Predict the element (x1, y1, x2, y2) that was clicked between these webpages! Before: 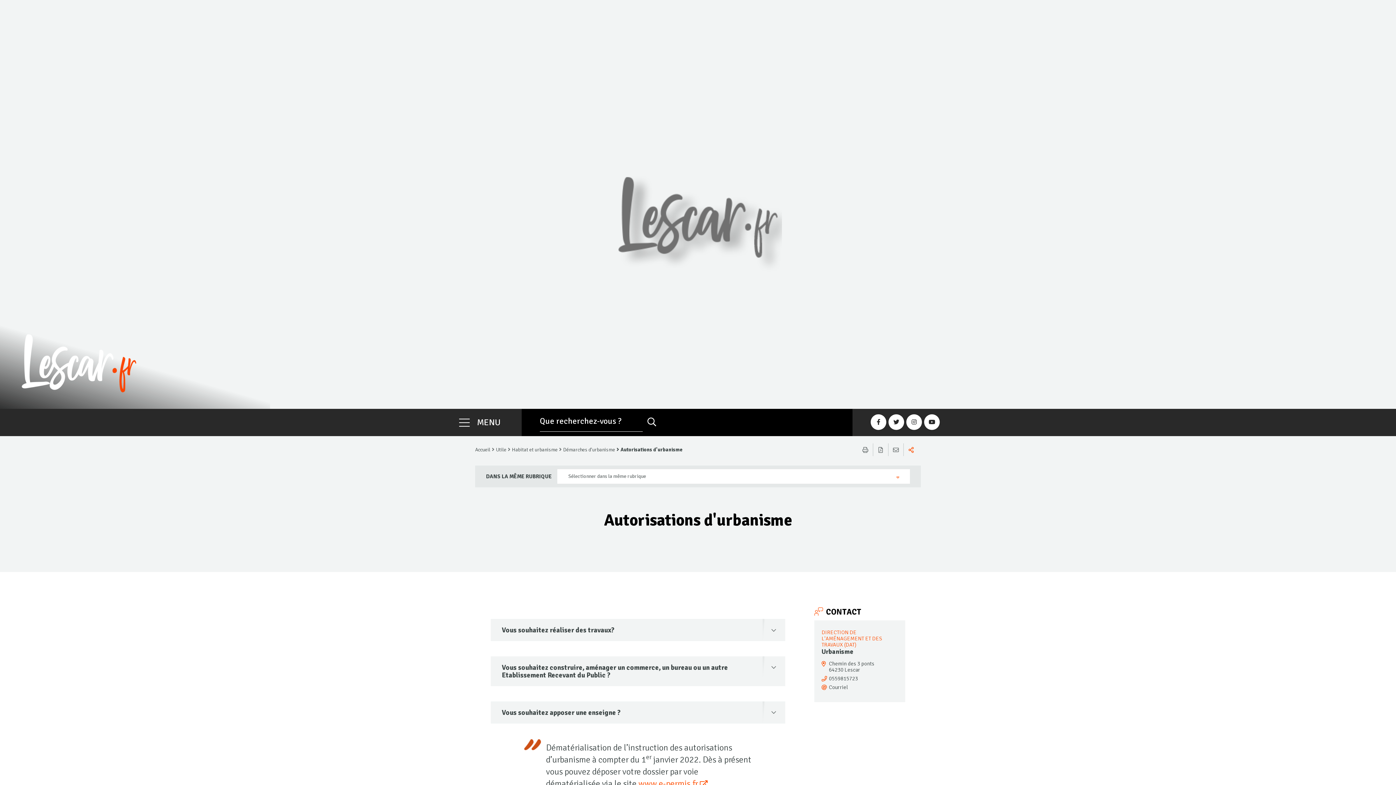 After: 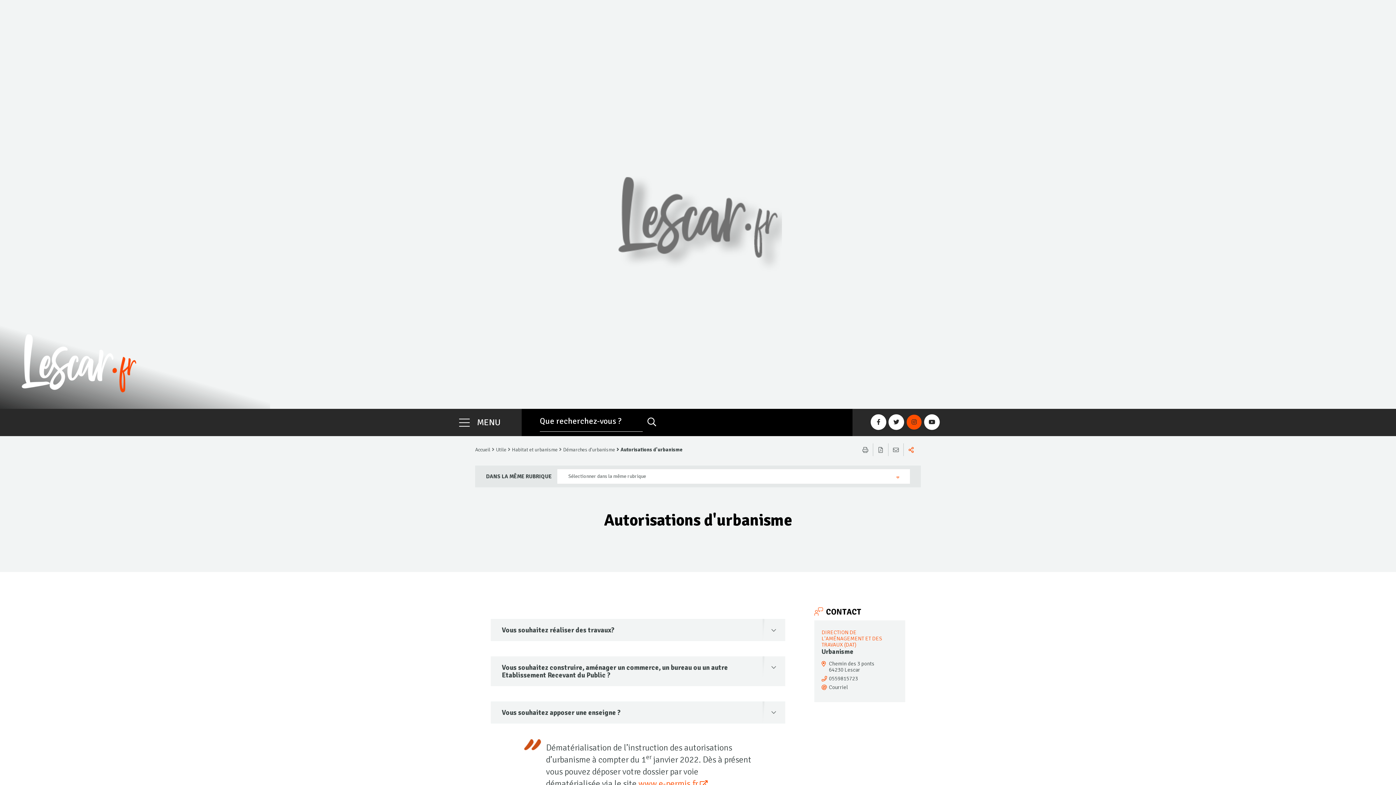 Action: label: Instagram bbox: (906, 414, 922, 430)